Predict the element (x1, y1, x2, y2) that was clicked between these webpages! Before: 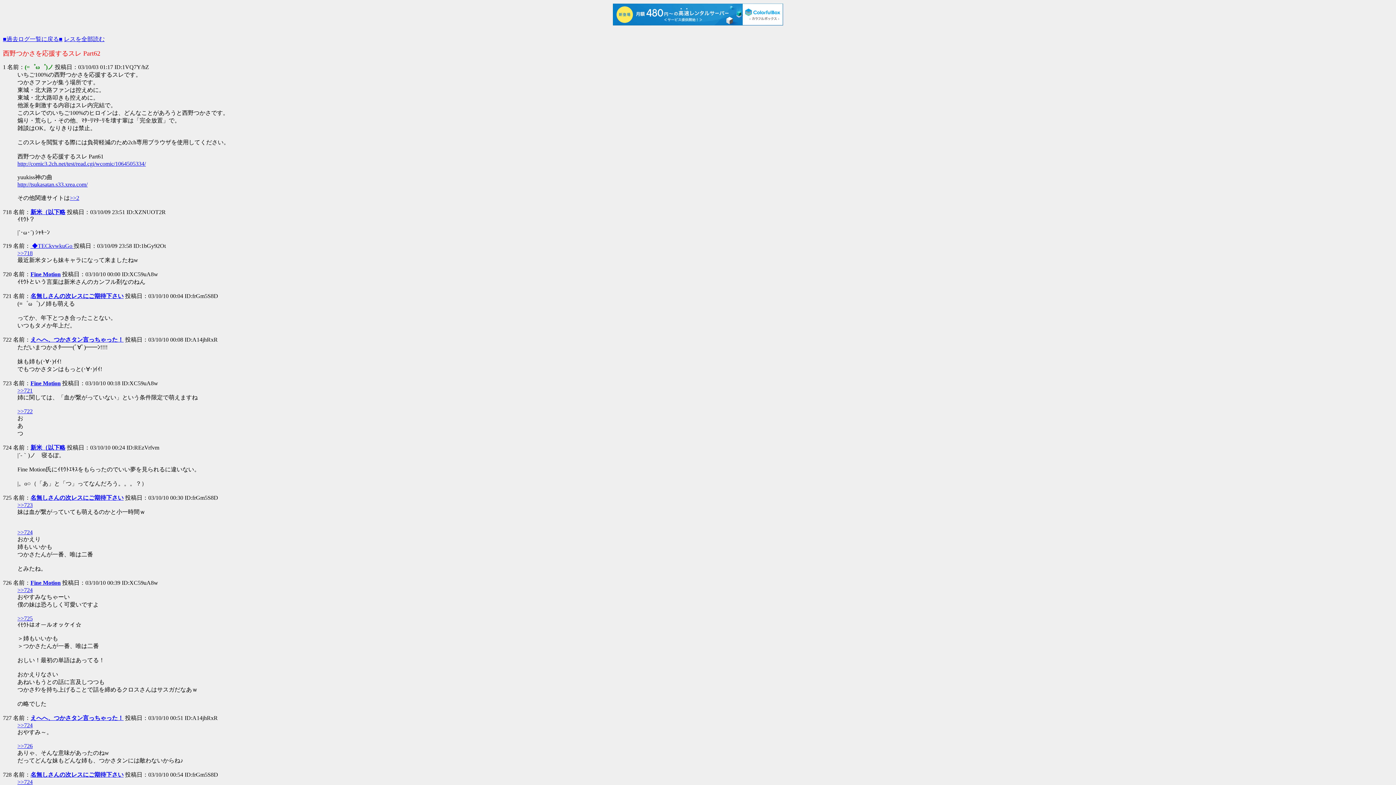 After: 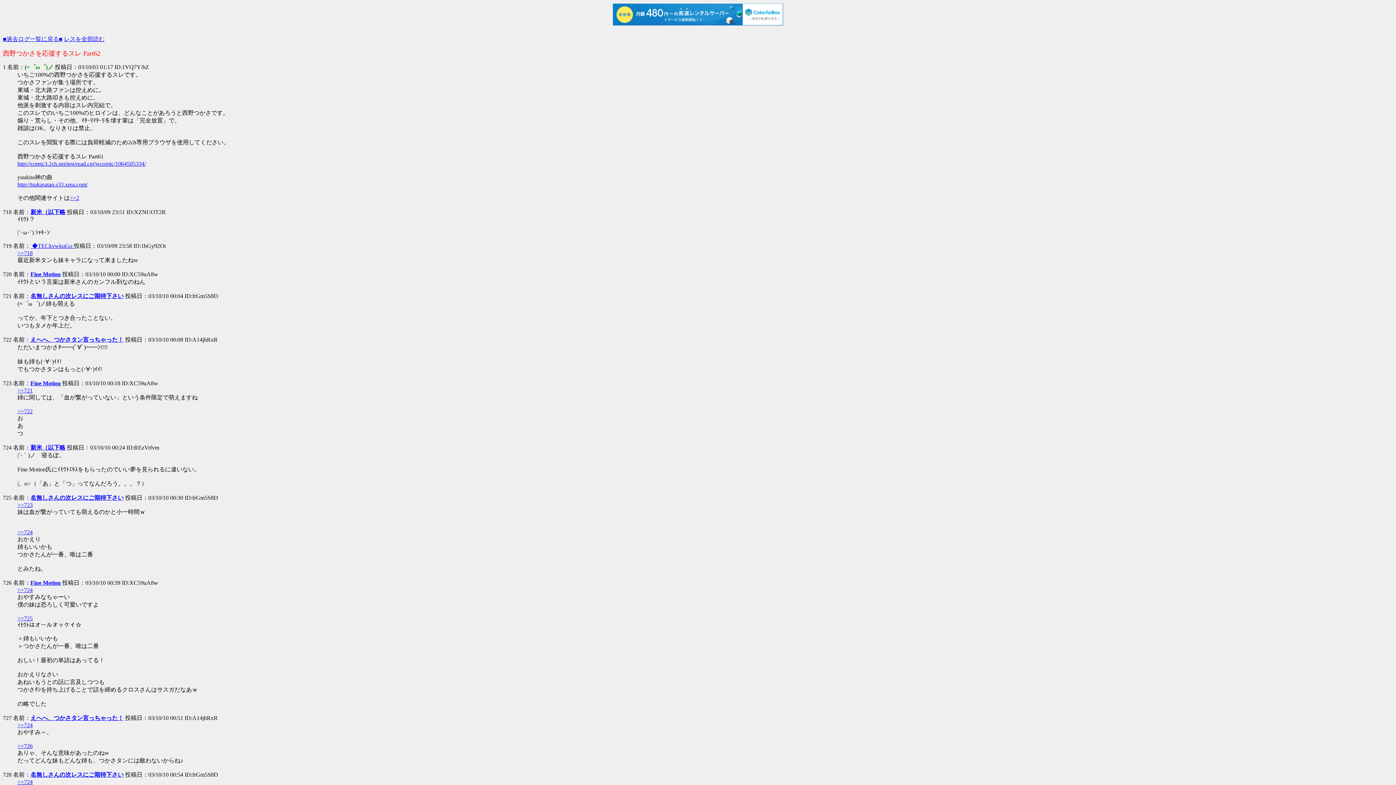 Action: bbox: (30, 494, 123, 500) label: 名無しさんの次レスにご期待下さい